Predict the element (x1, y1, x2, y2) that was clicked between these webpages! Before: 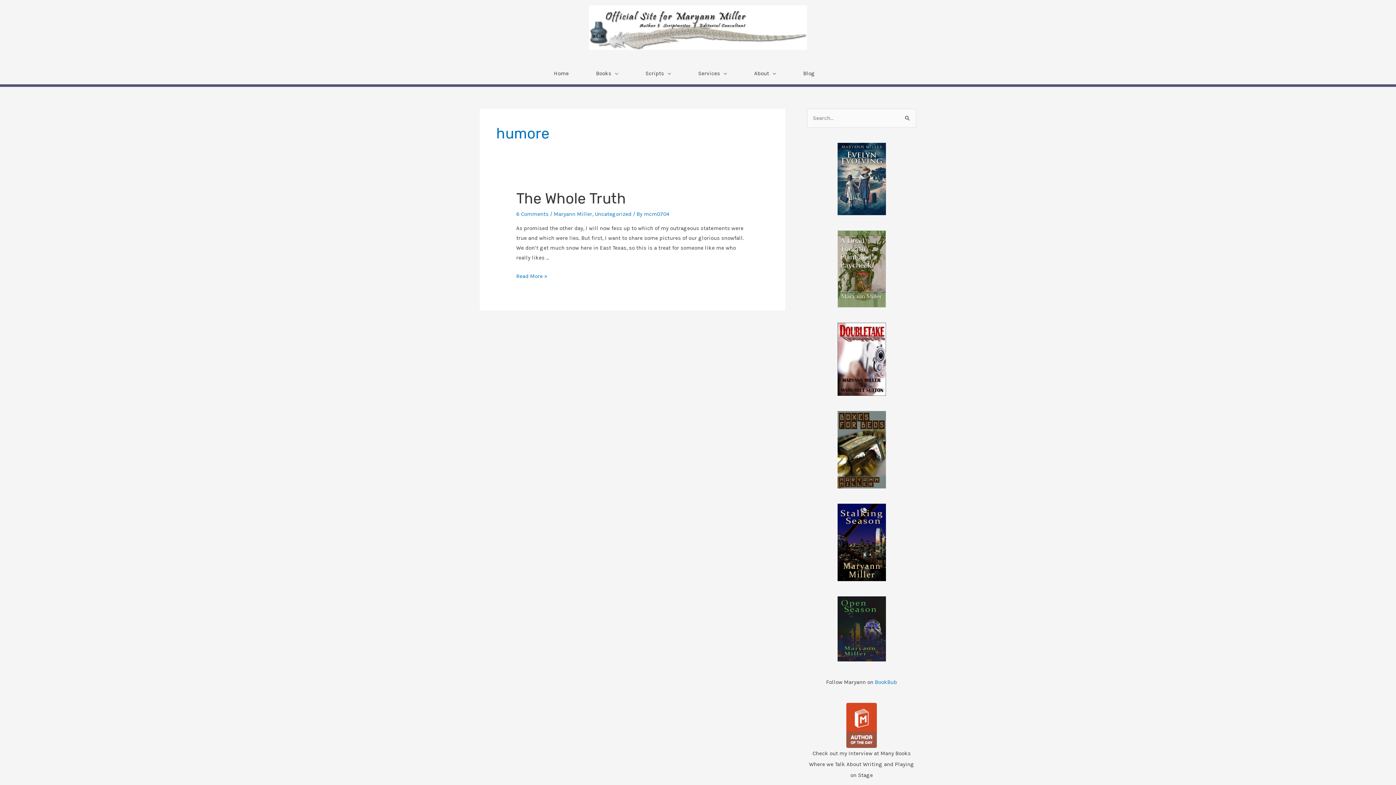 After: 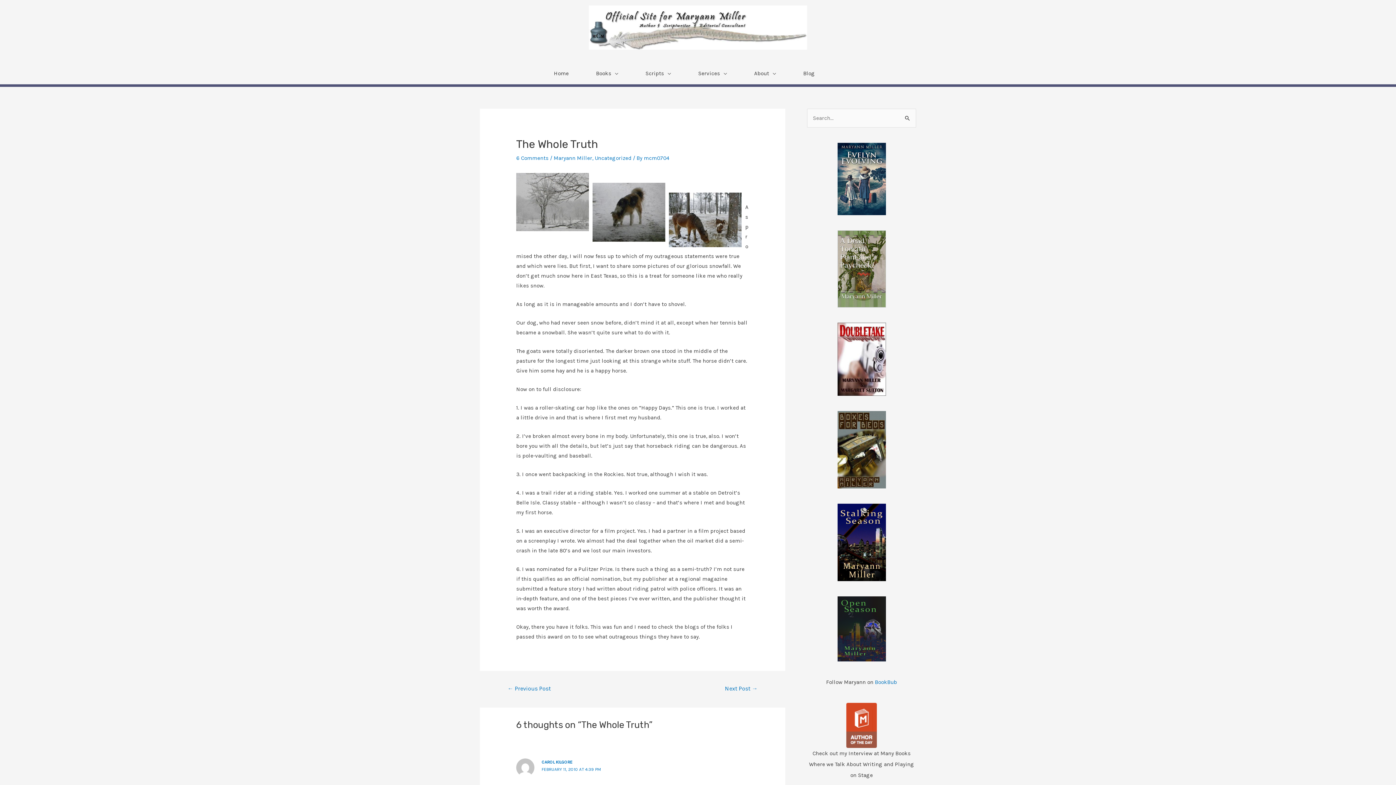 Action: label: The Whole Truth bbox: (516, 190, 626, 207)